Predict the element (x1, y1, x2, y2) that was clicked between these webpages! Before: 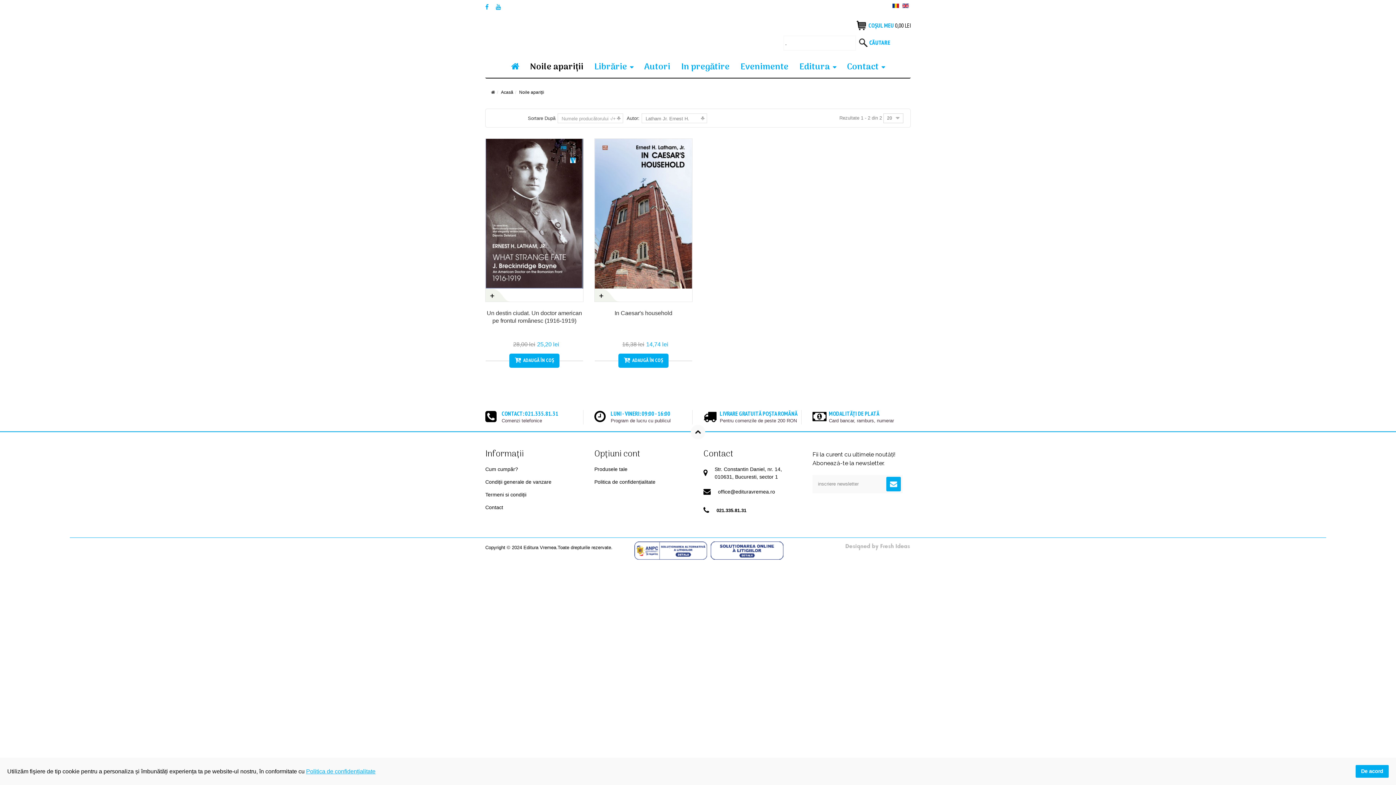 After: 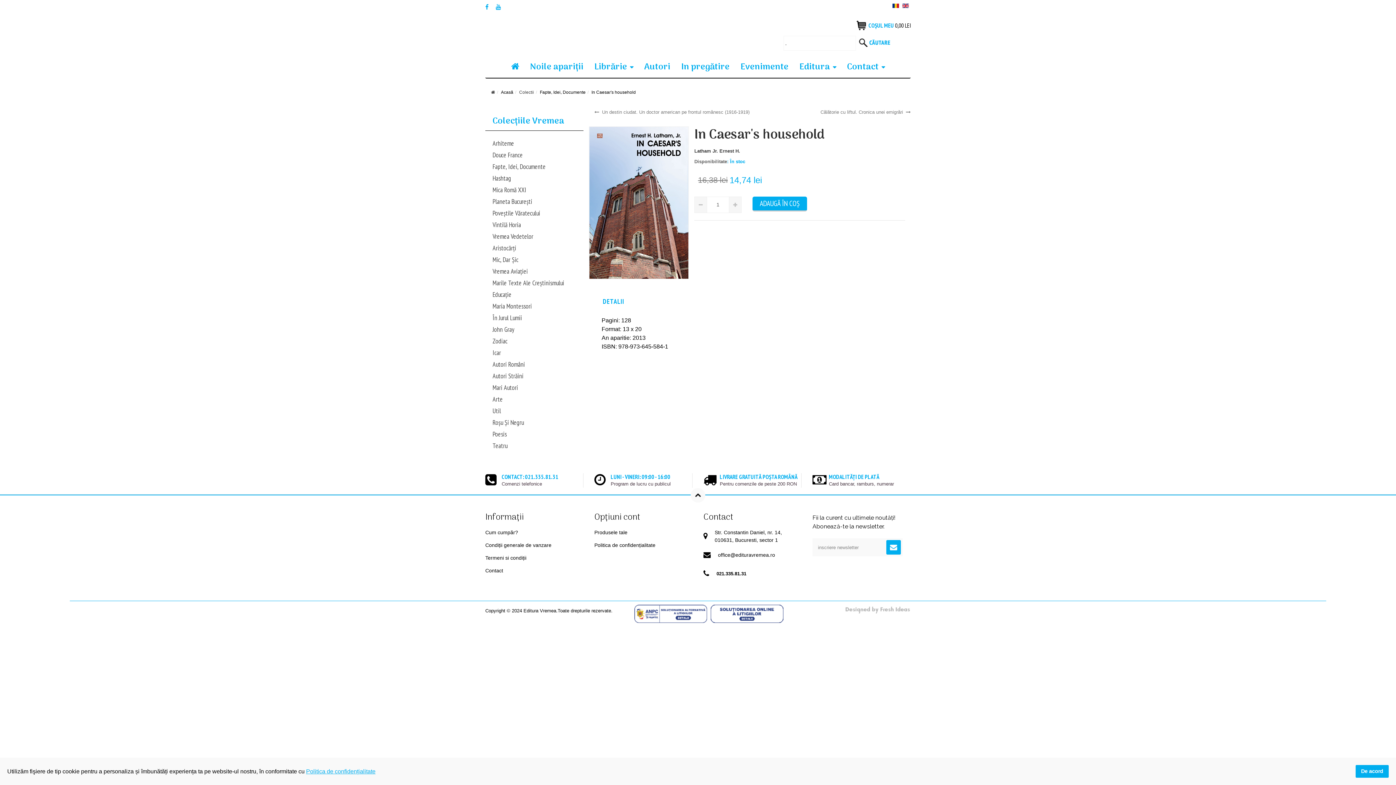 Action: label: Detalii produs bbox: (594, 373, 692, 380)